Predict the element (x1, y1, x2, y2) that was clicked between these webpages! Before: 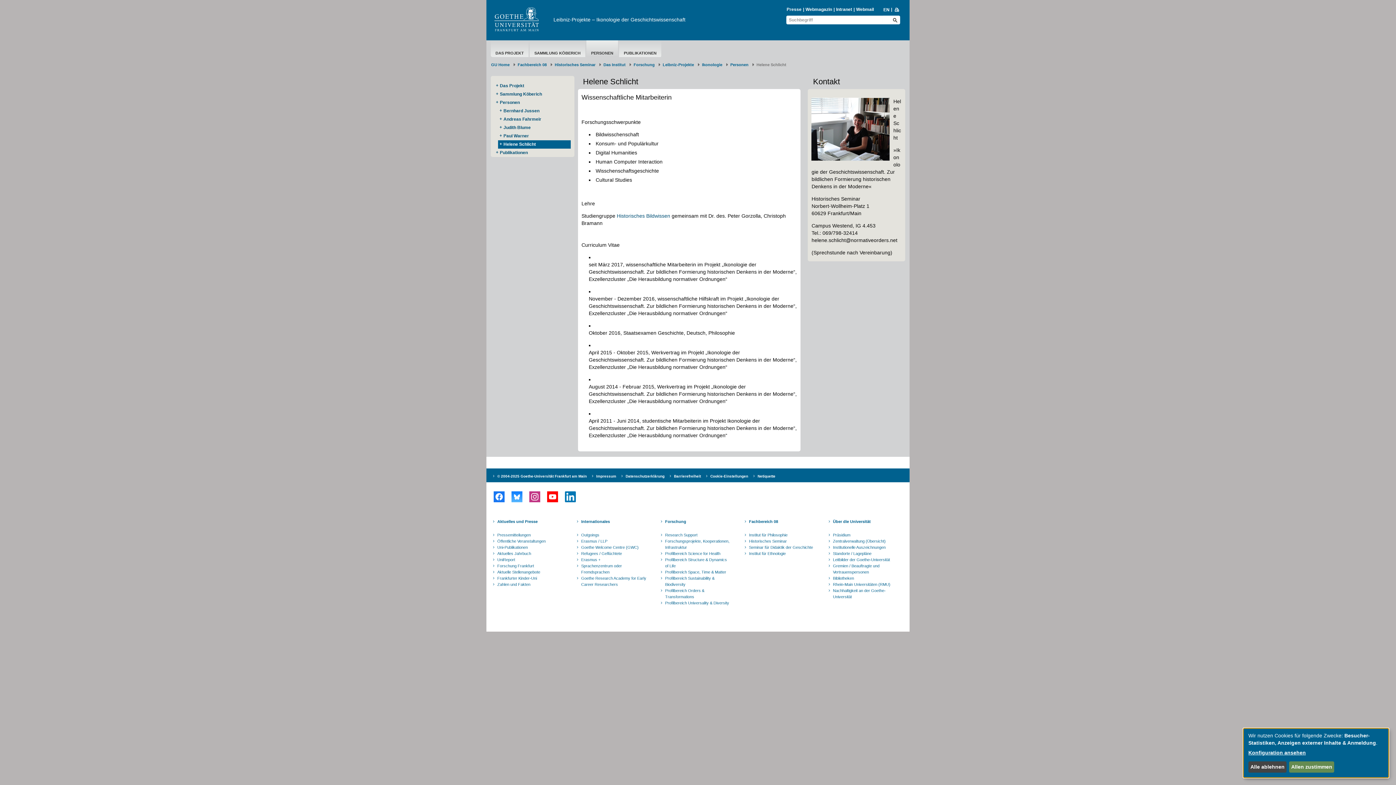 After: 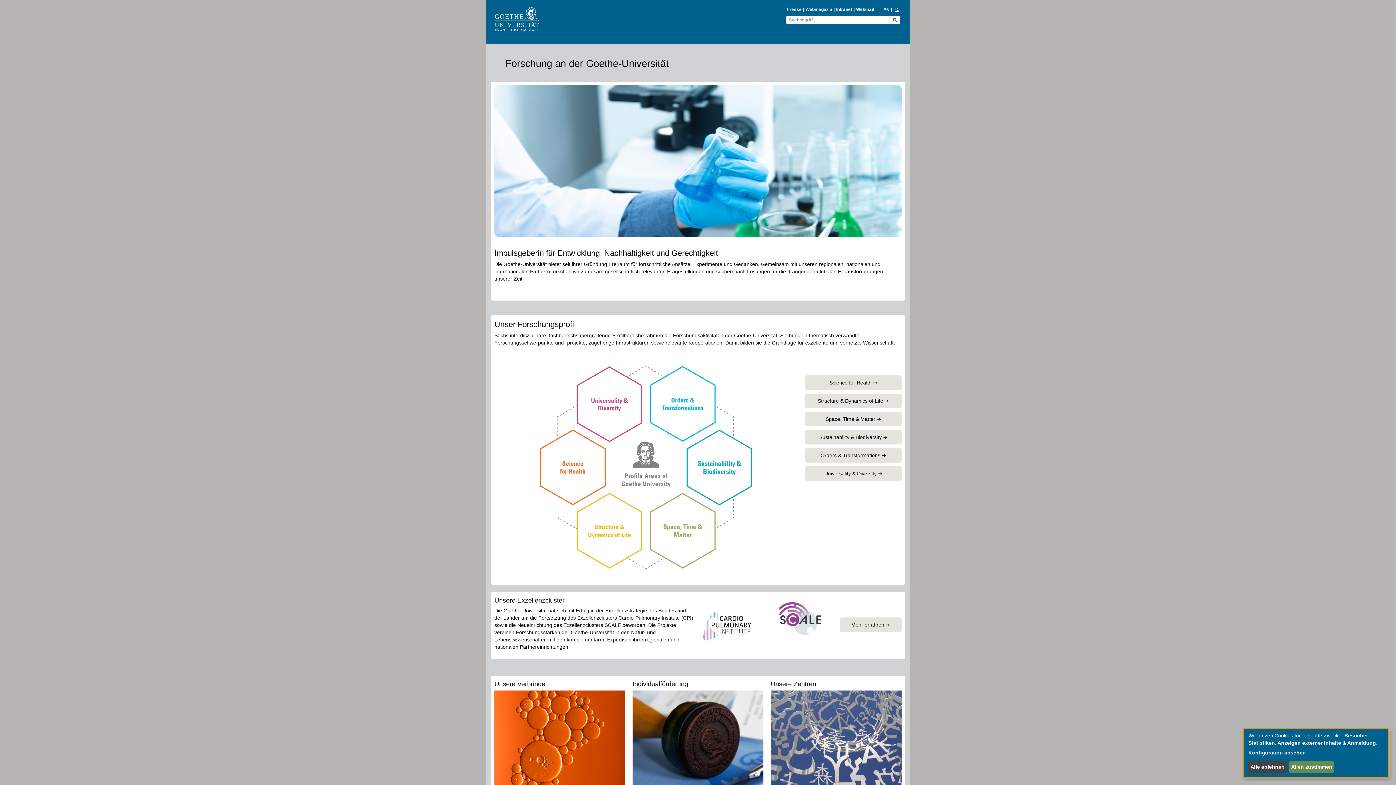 Action: bbox: (664, 518, 732, 532) label: Forschung